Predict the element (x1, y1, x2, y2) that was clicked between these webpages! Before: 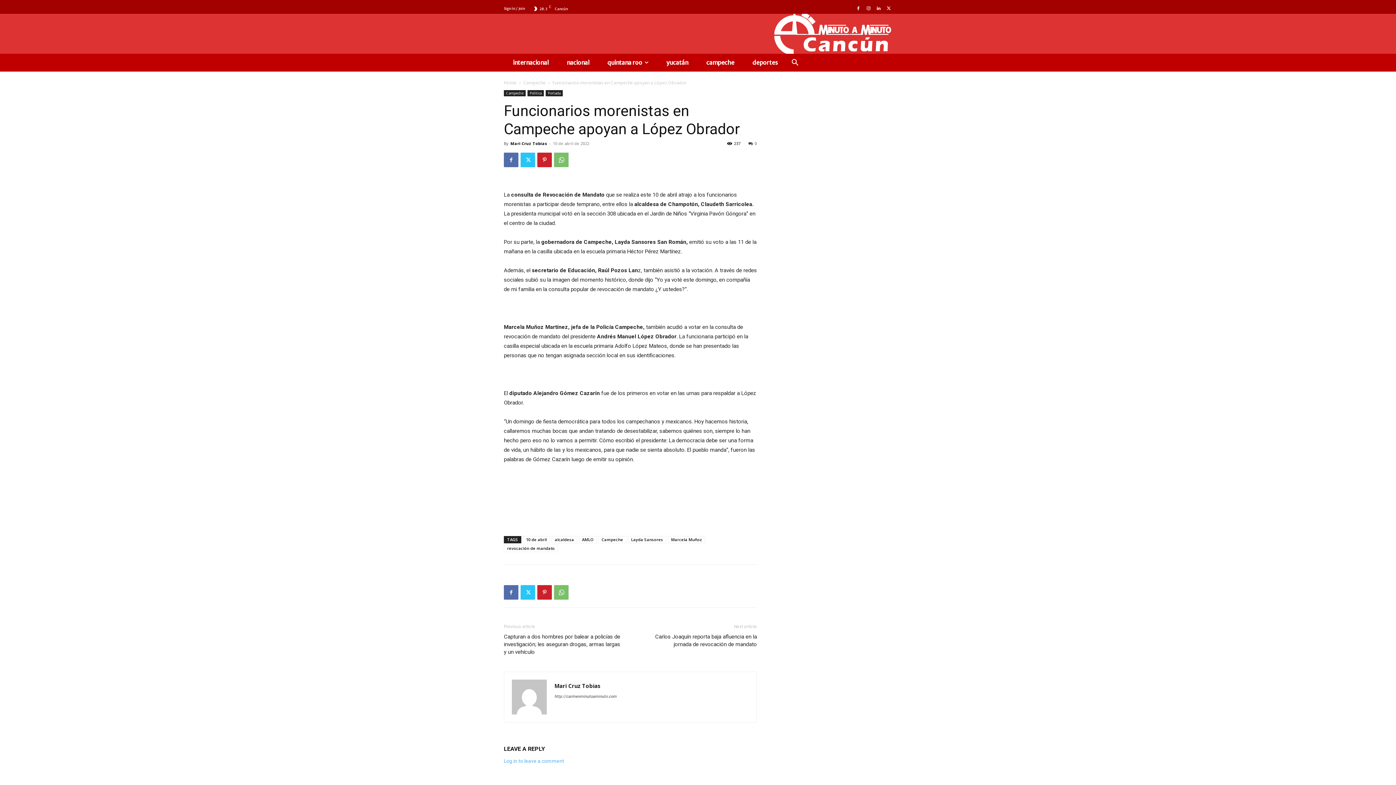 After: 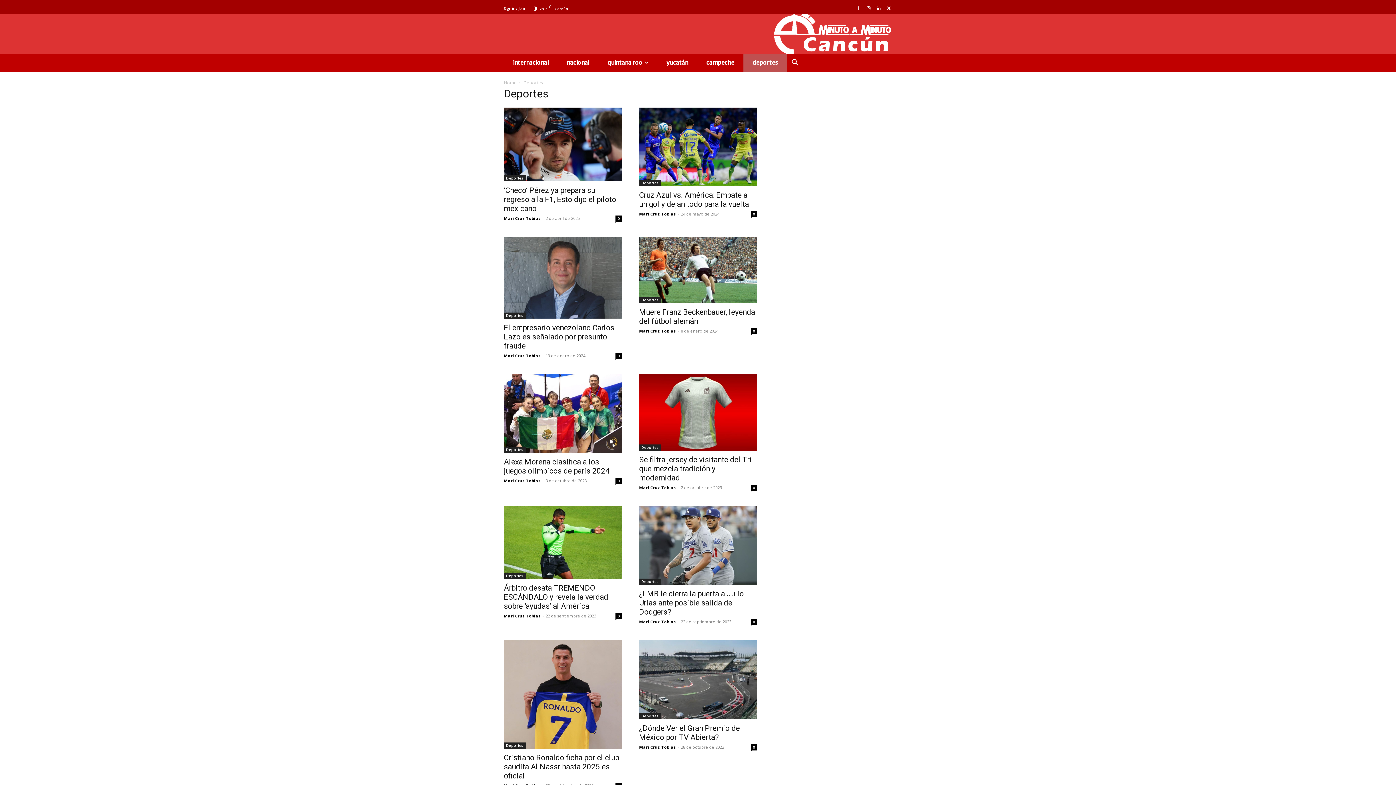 Action: bbox: (743, 53, 787, 71) label: deportes